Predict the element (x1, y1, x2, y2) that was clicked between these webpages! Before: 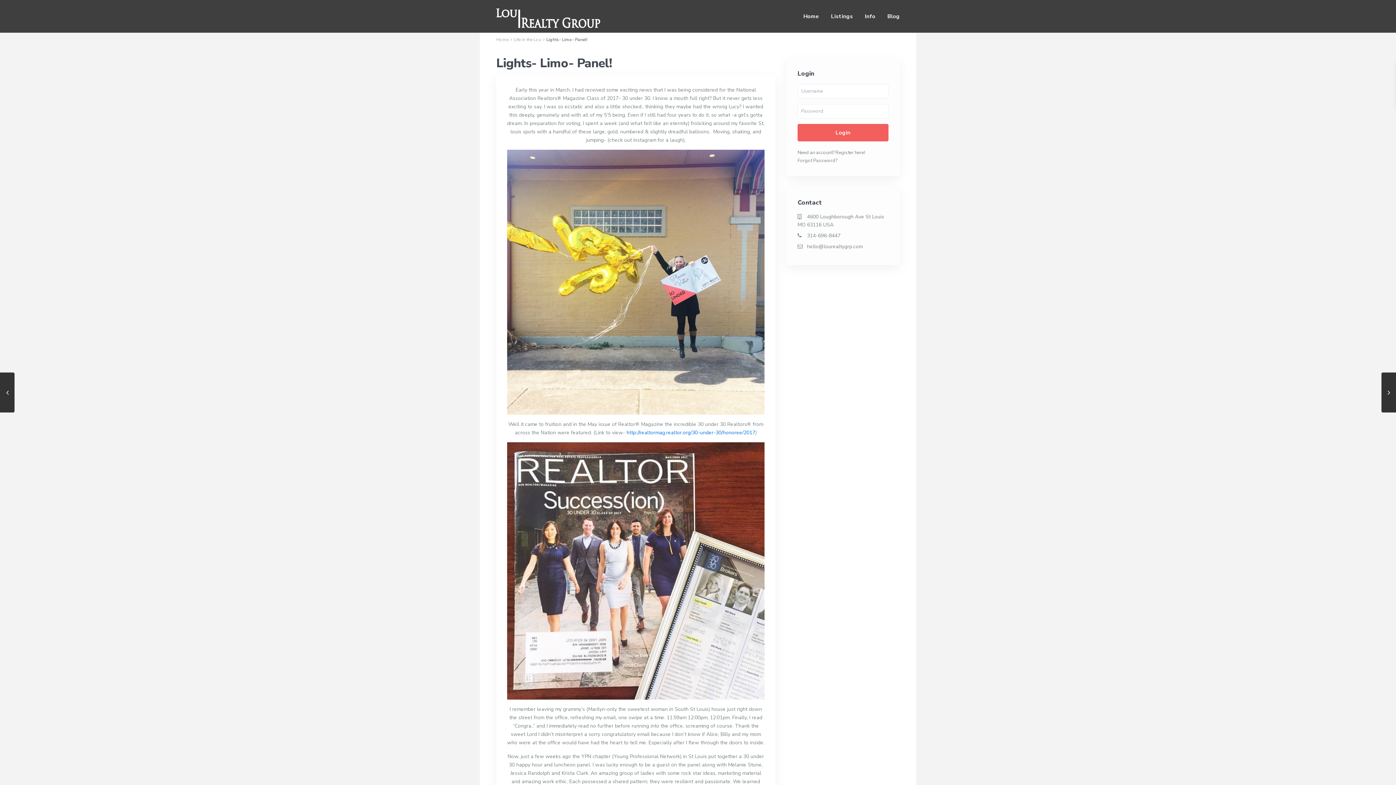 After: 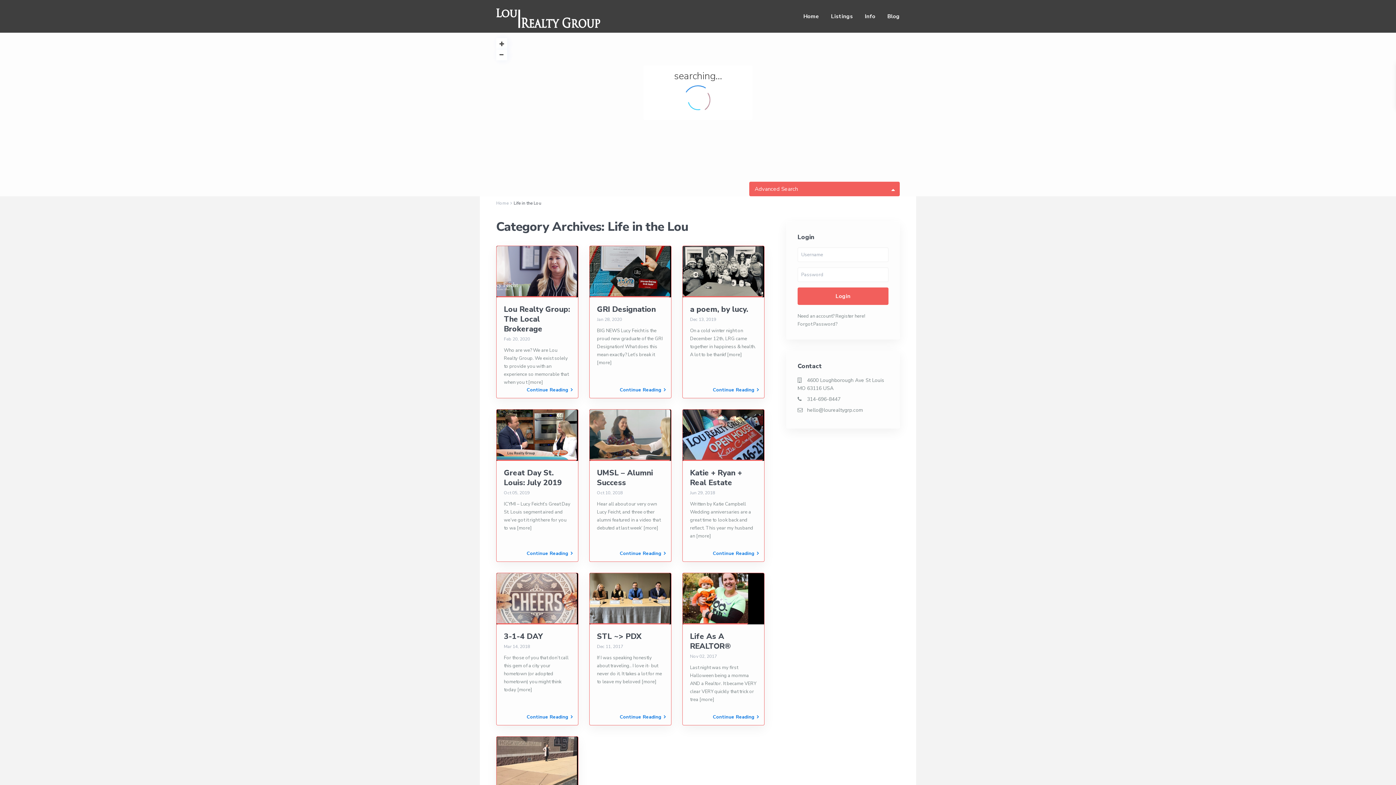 Action: bbox: (513, 36, 541, 42) label: Life in the Lou